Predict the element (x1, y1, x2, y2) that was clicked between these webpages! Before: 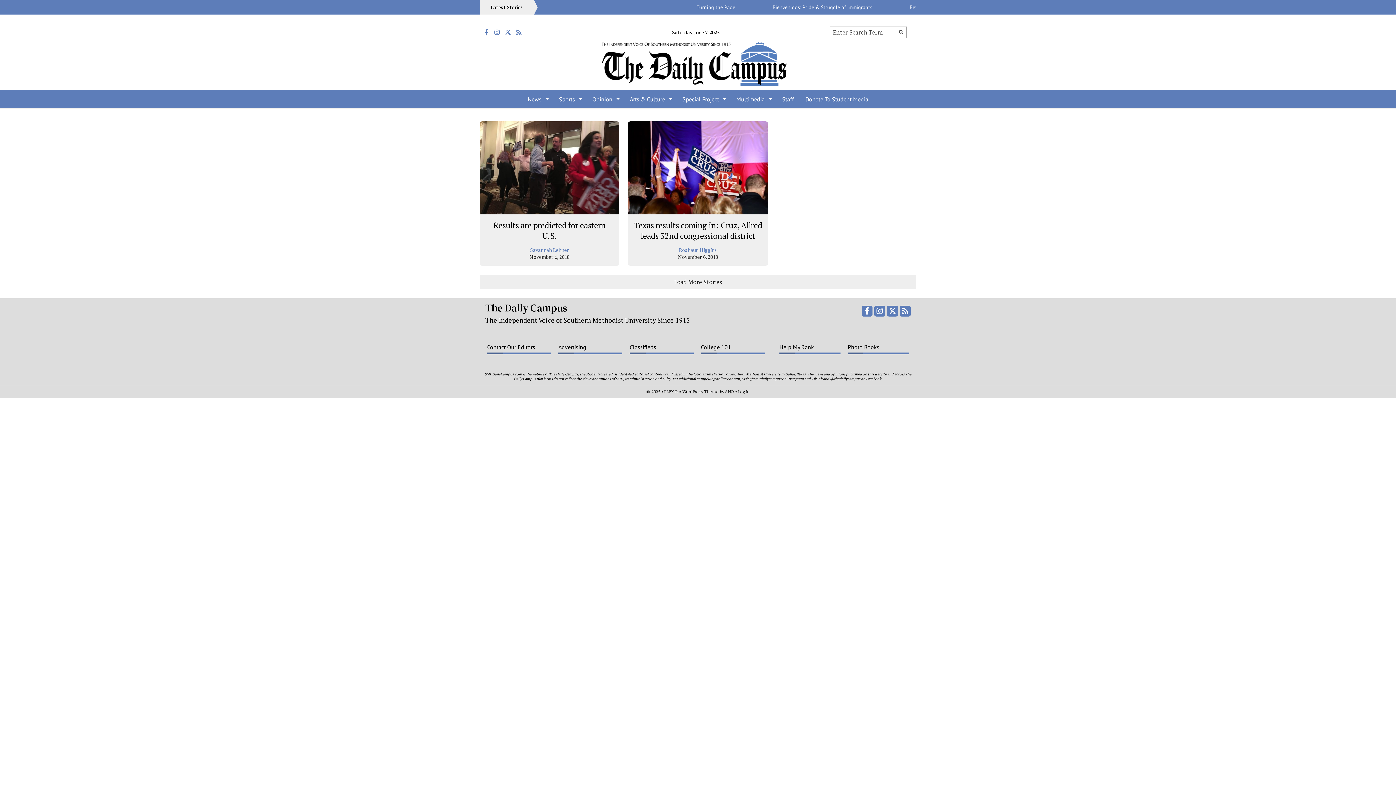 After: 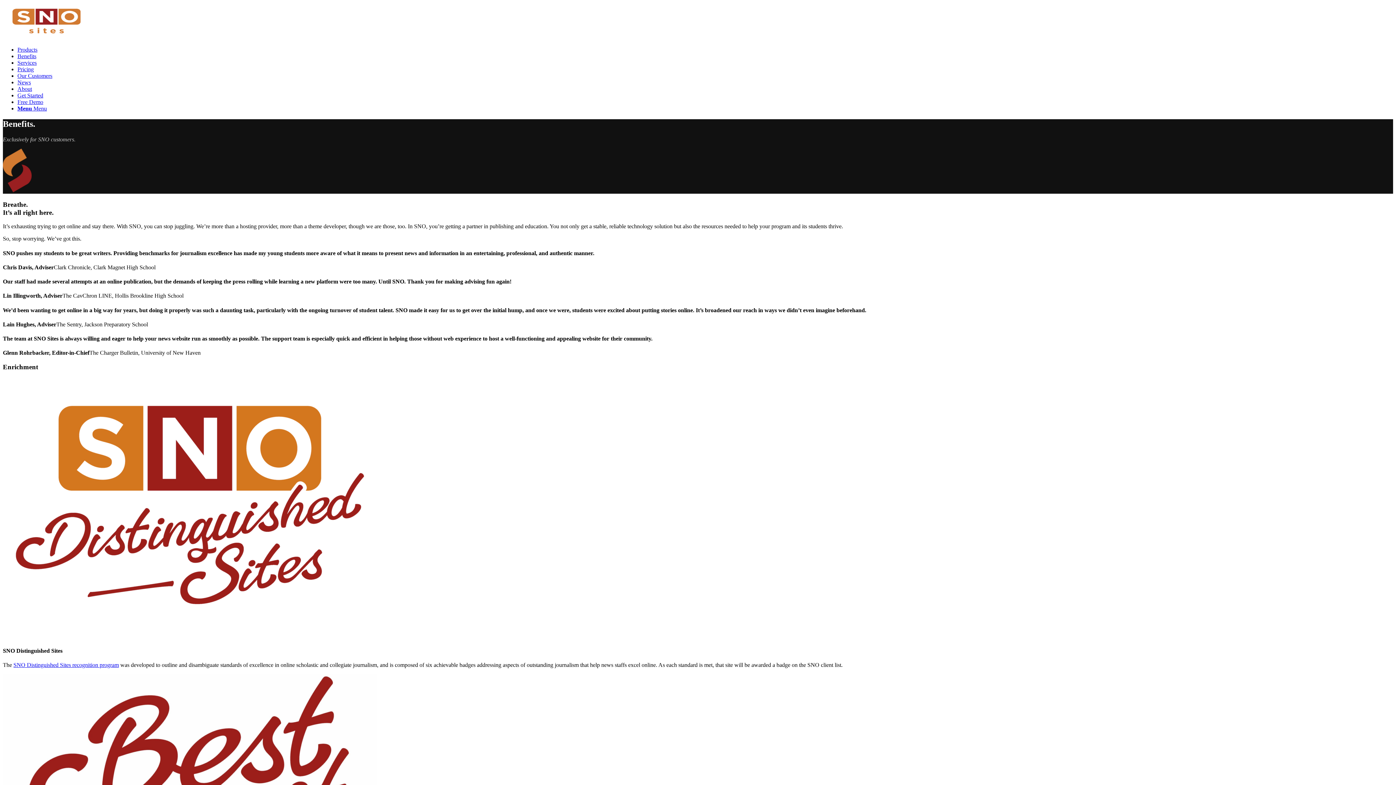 Action: bbox: (664, 388, 718, 394) label: FLEX Pro WordPress Theme